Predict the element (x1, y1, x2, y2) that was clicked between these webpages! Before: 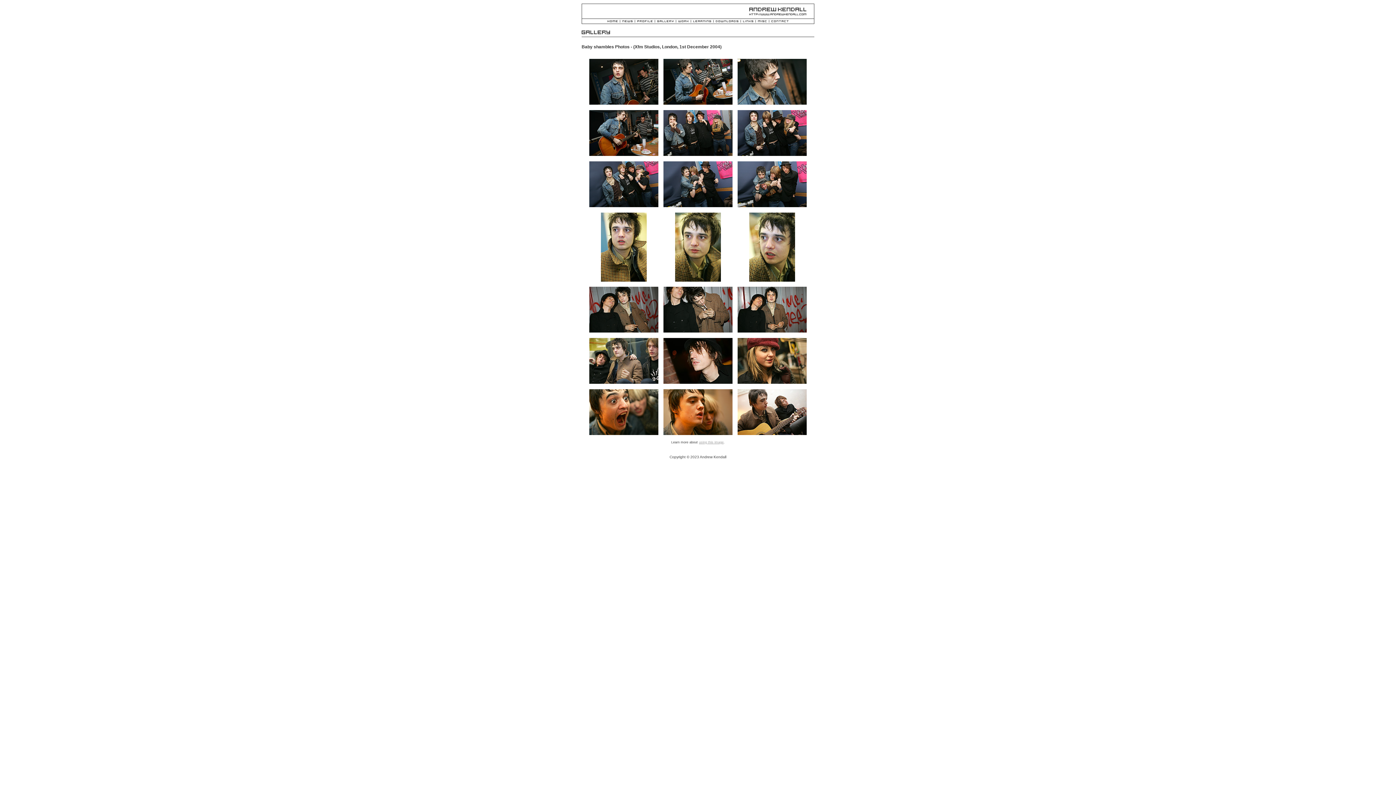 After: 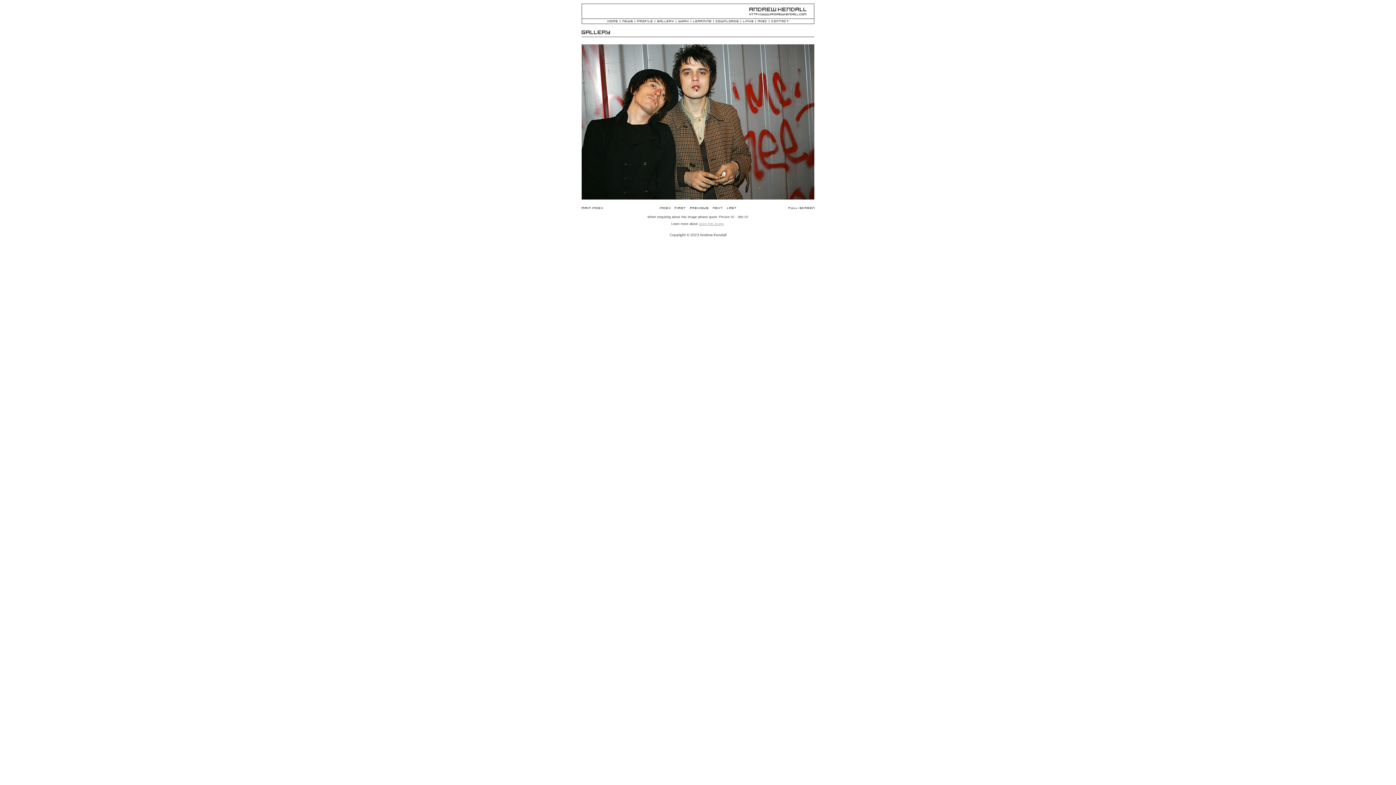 Action: bbox: (737, 328, 806, 333)